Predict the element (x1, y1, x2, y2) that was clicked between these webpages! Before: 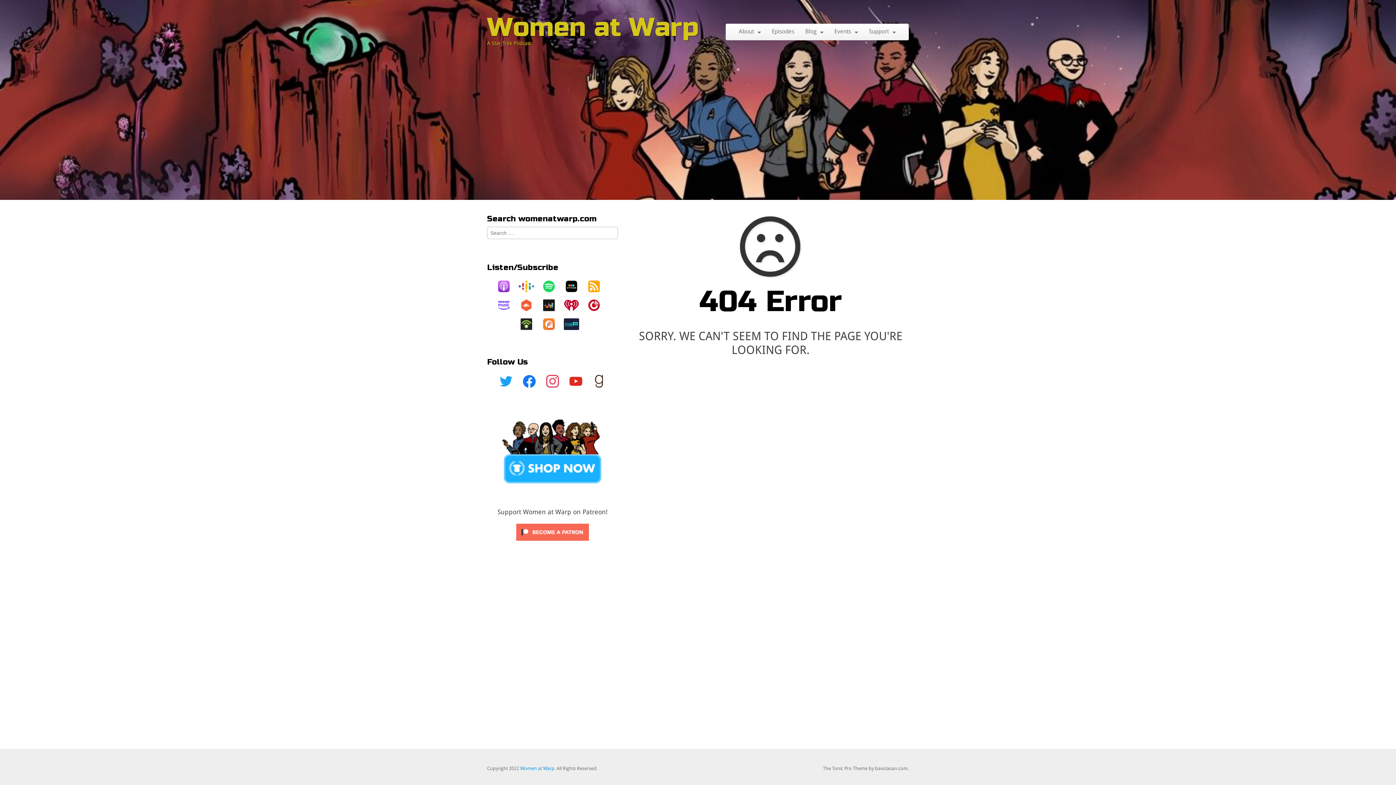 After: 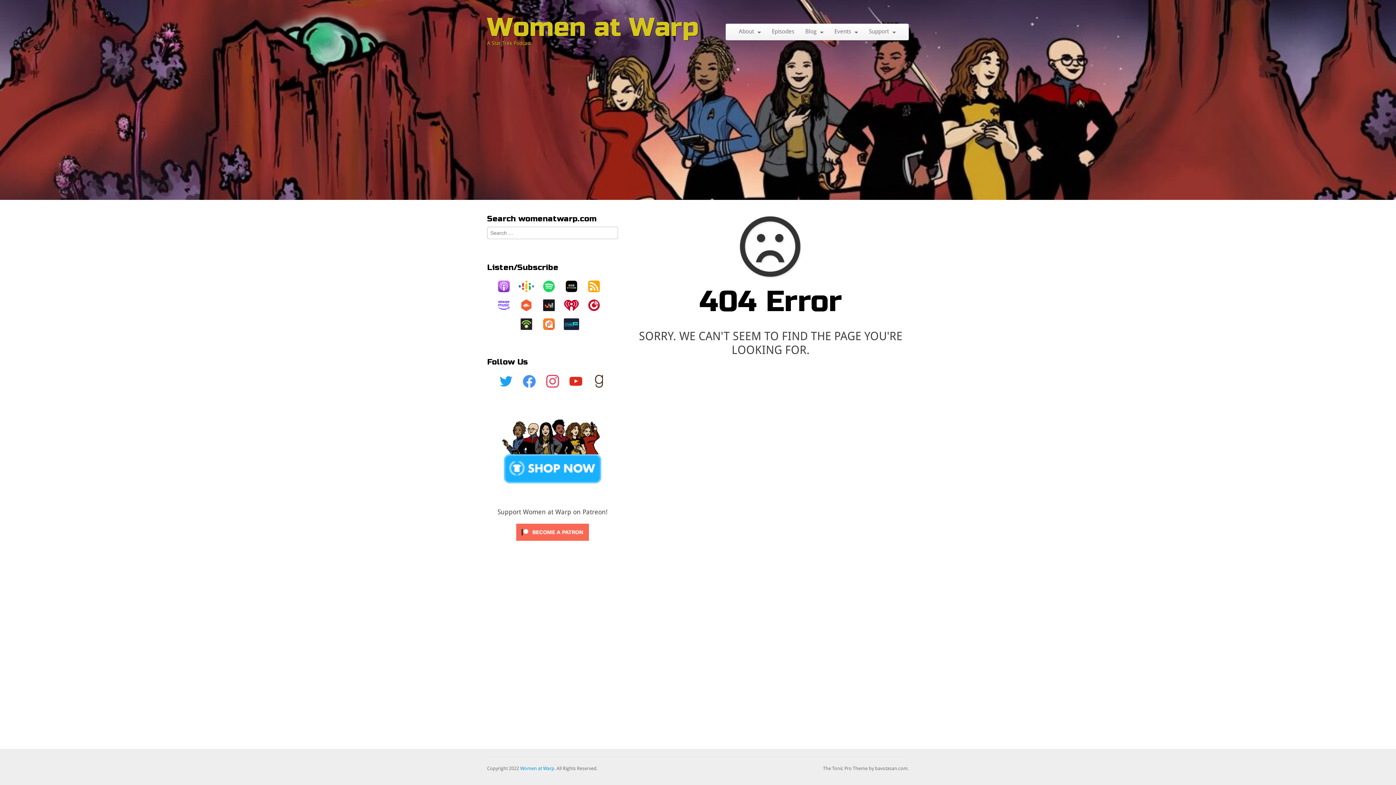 Action: bbox: (517, 370, 541, 393)